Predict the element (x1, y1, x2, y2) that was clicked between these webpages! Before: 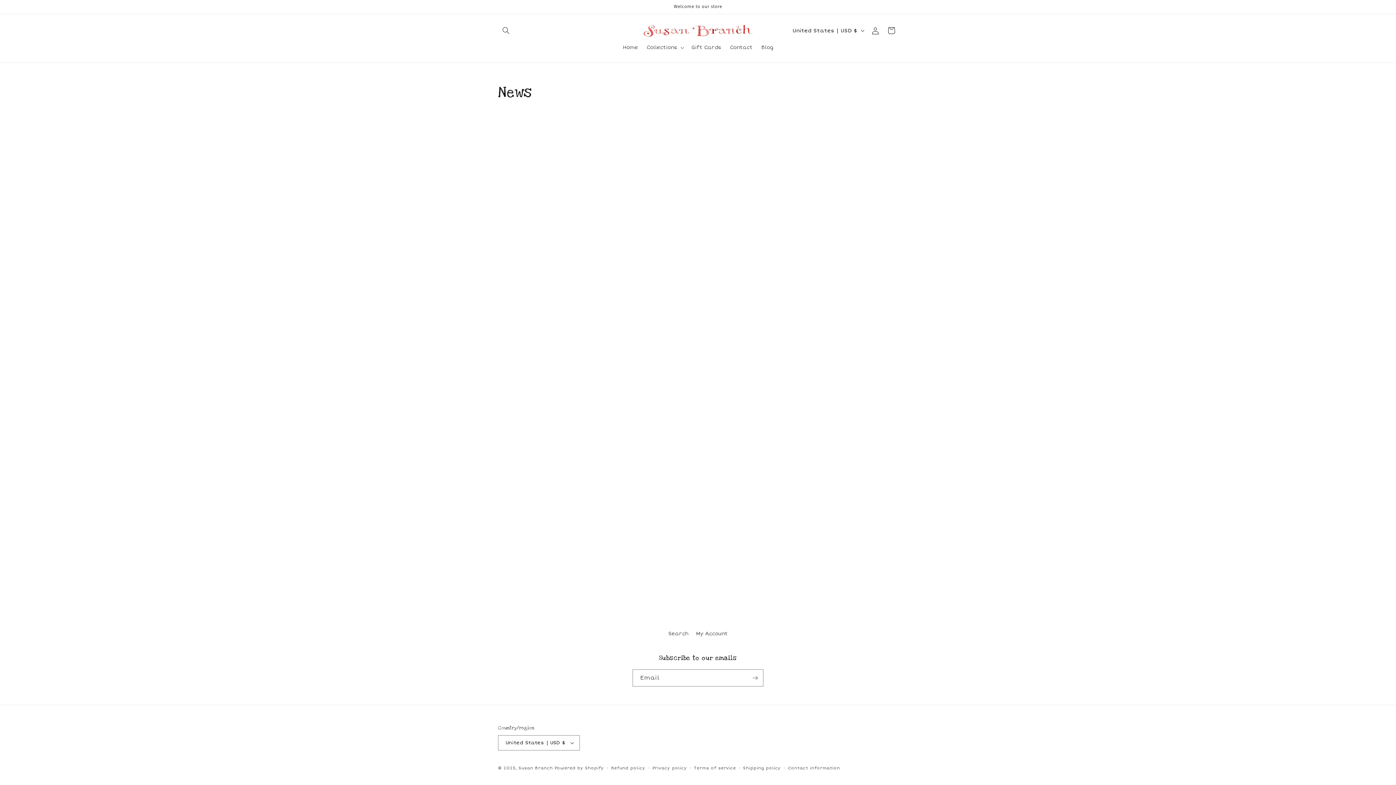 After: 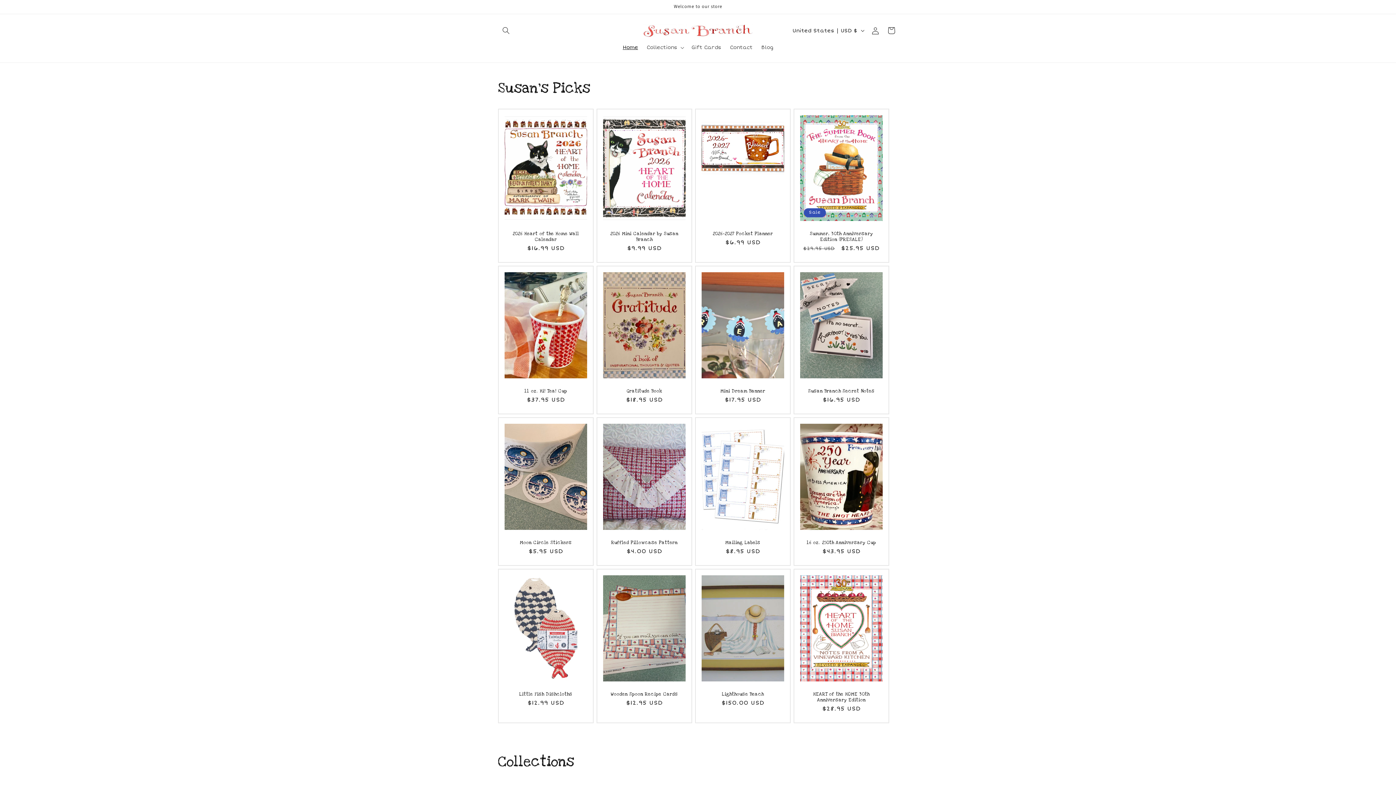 Action: label: Home bbox: (618, 39, 642, 55)